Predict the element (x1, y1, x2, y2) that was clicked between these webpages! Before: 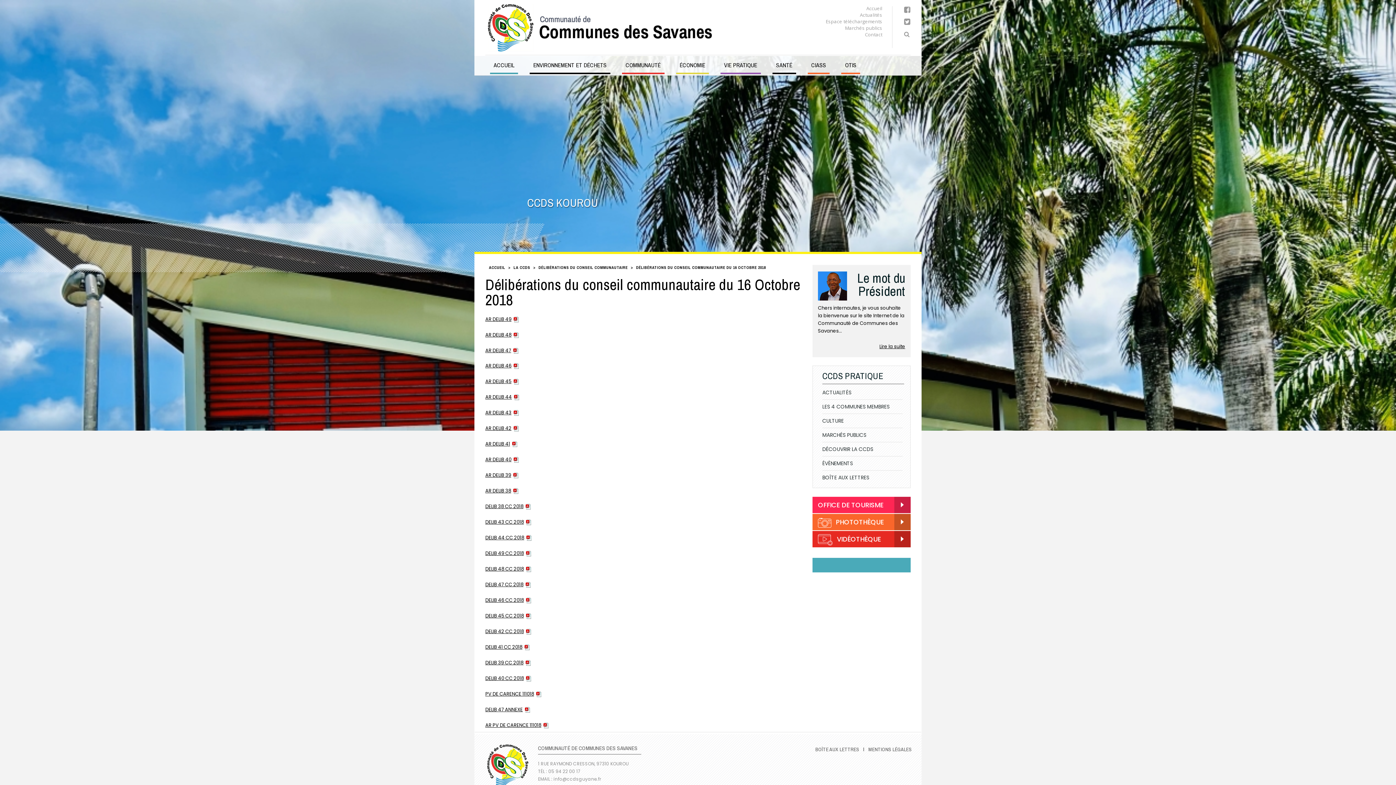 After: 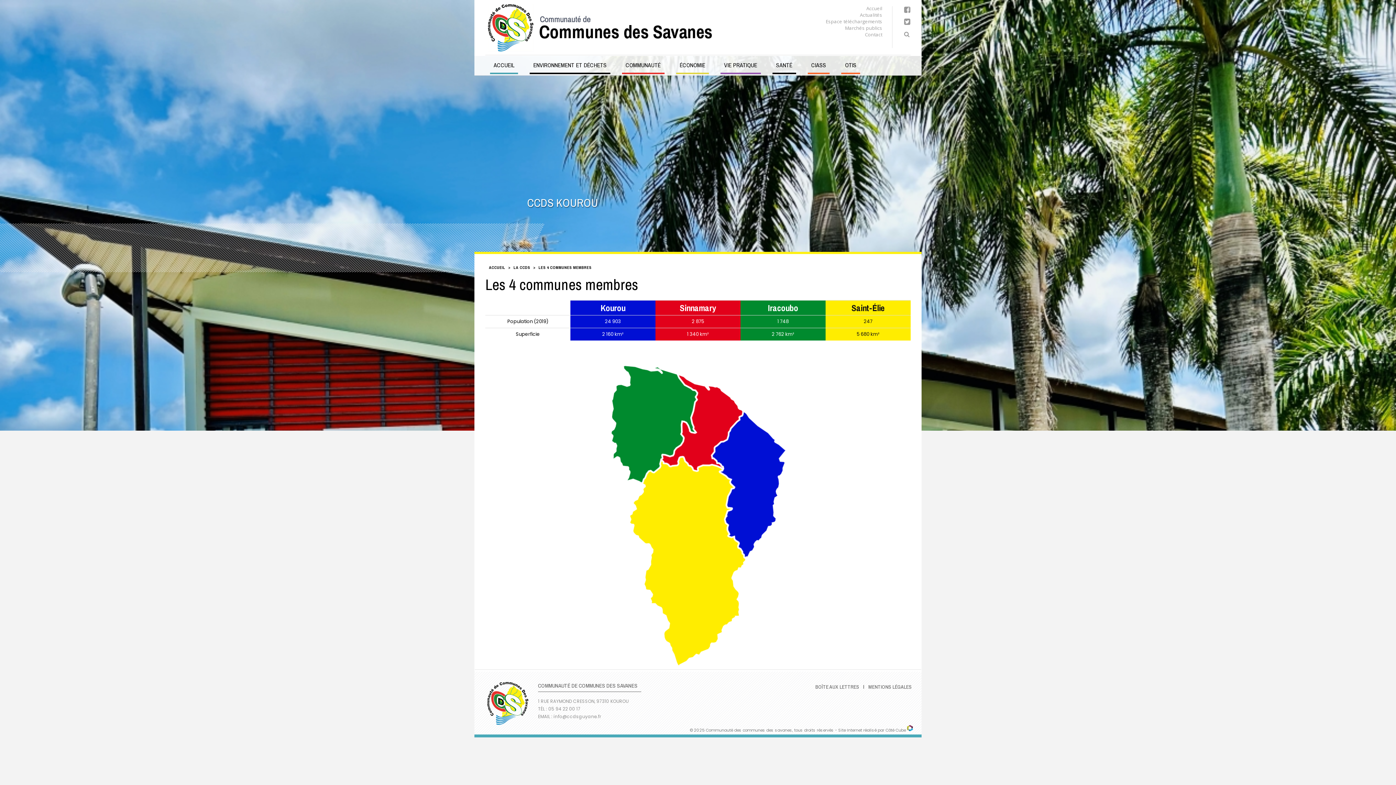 Action: label: LES 4 COMMUNES MEMBRES bbox: (822, 399, 902, 413)